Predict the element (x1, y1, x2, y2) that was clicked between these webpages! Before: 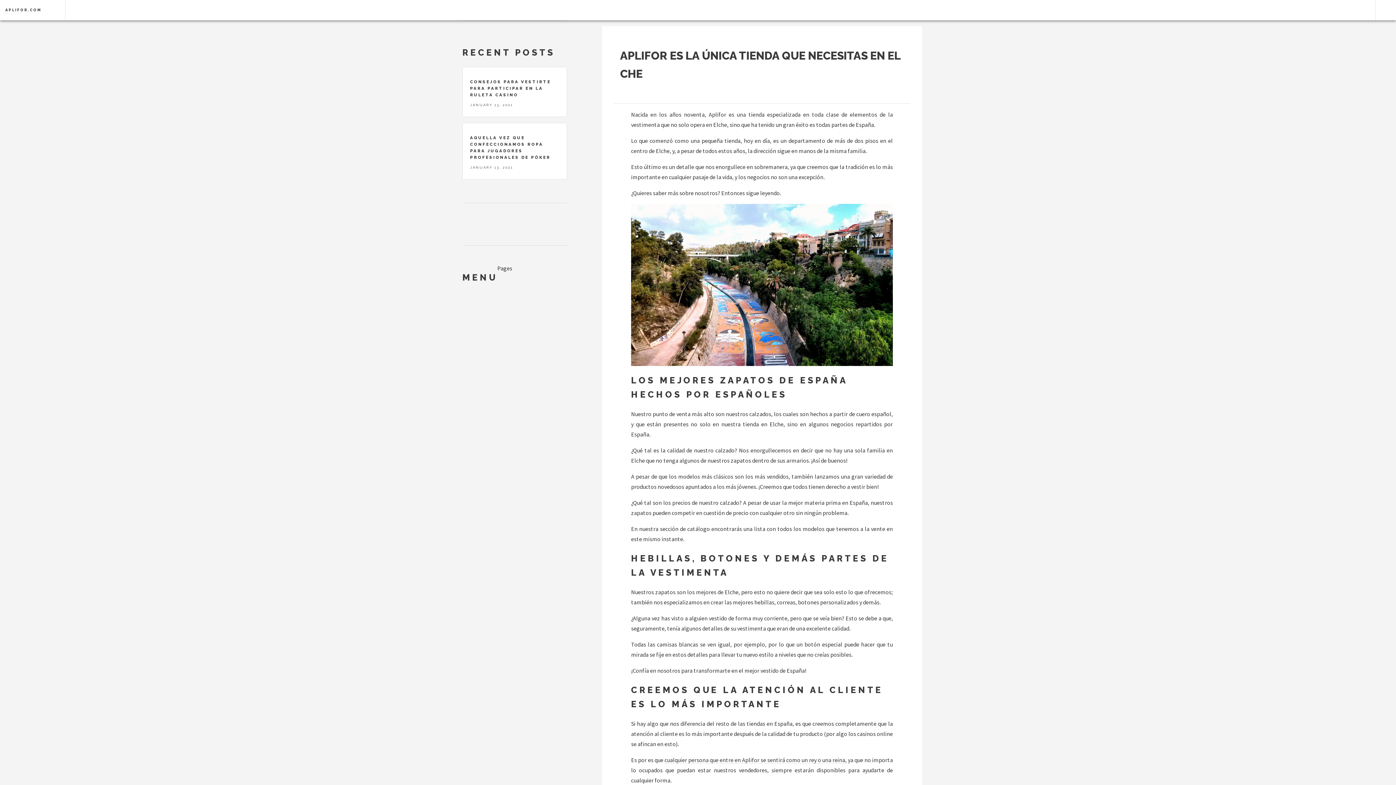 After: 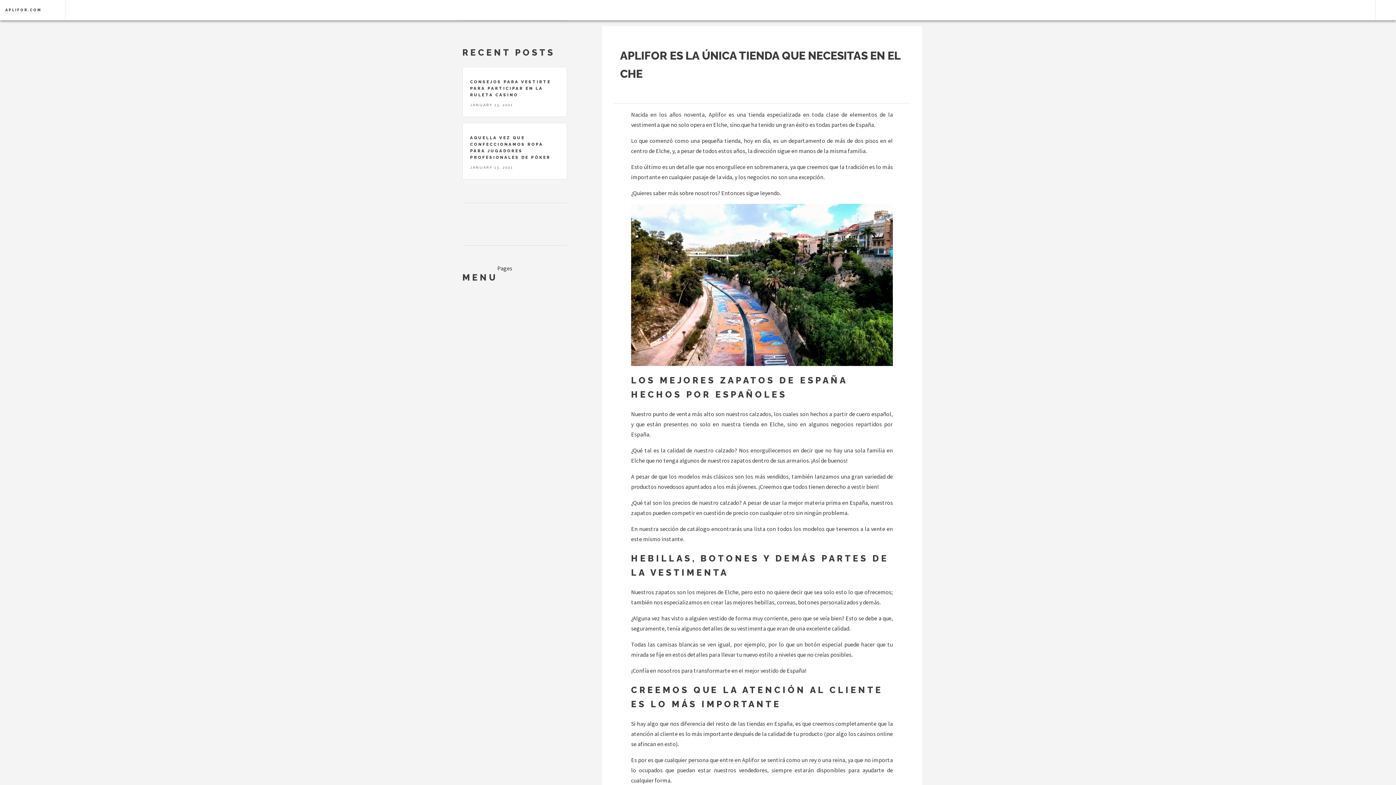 Action: bbox: (1375, 0, 1396, 20)